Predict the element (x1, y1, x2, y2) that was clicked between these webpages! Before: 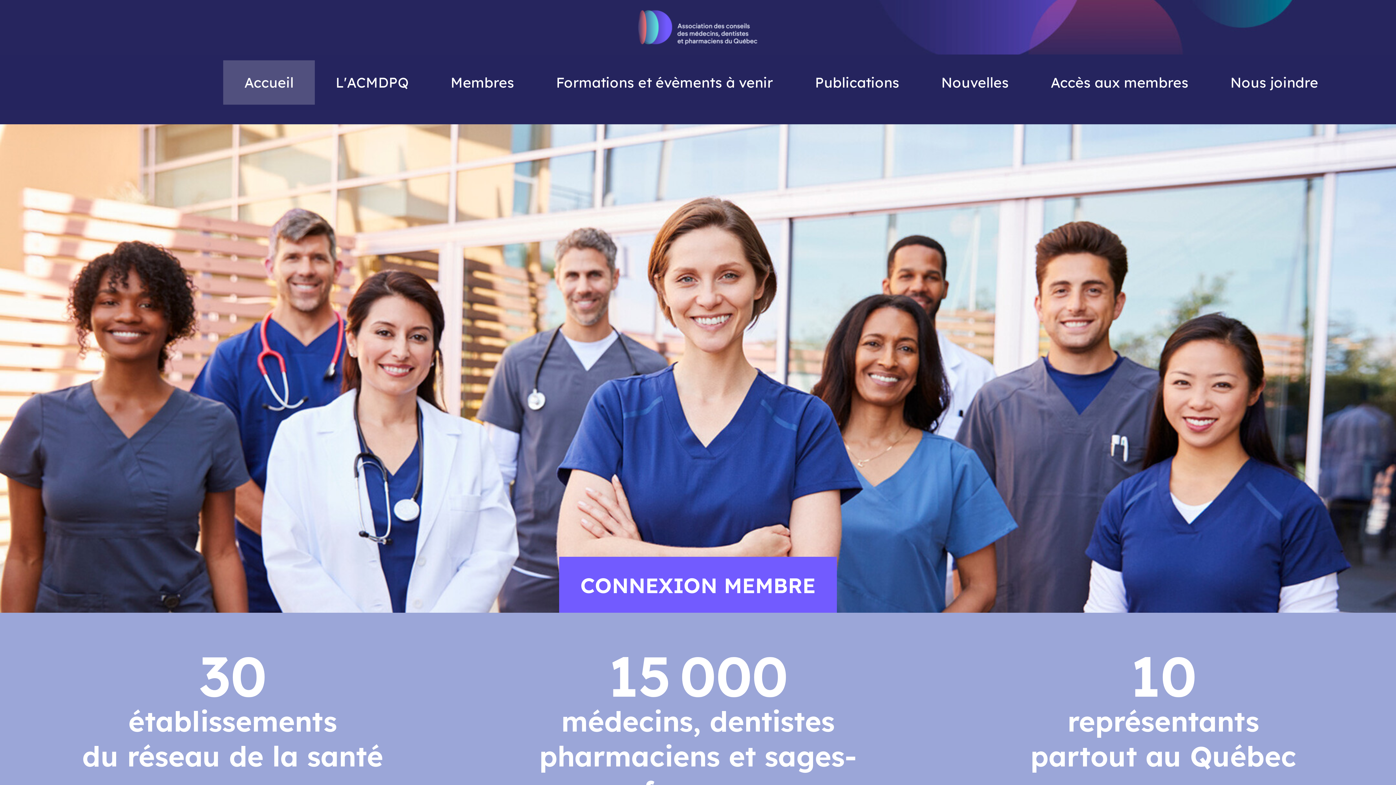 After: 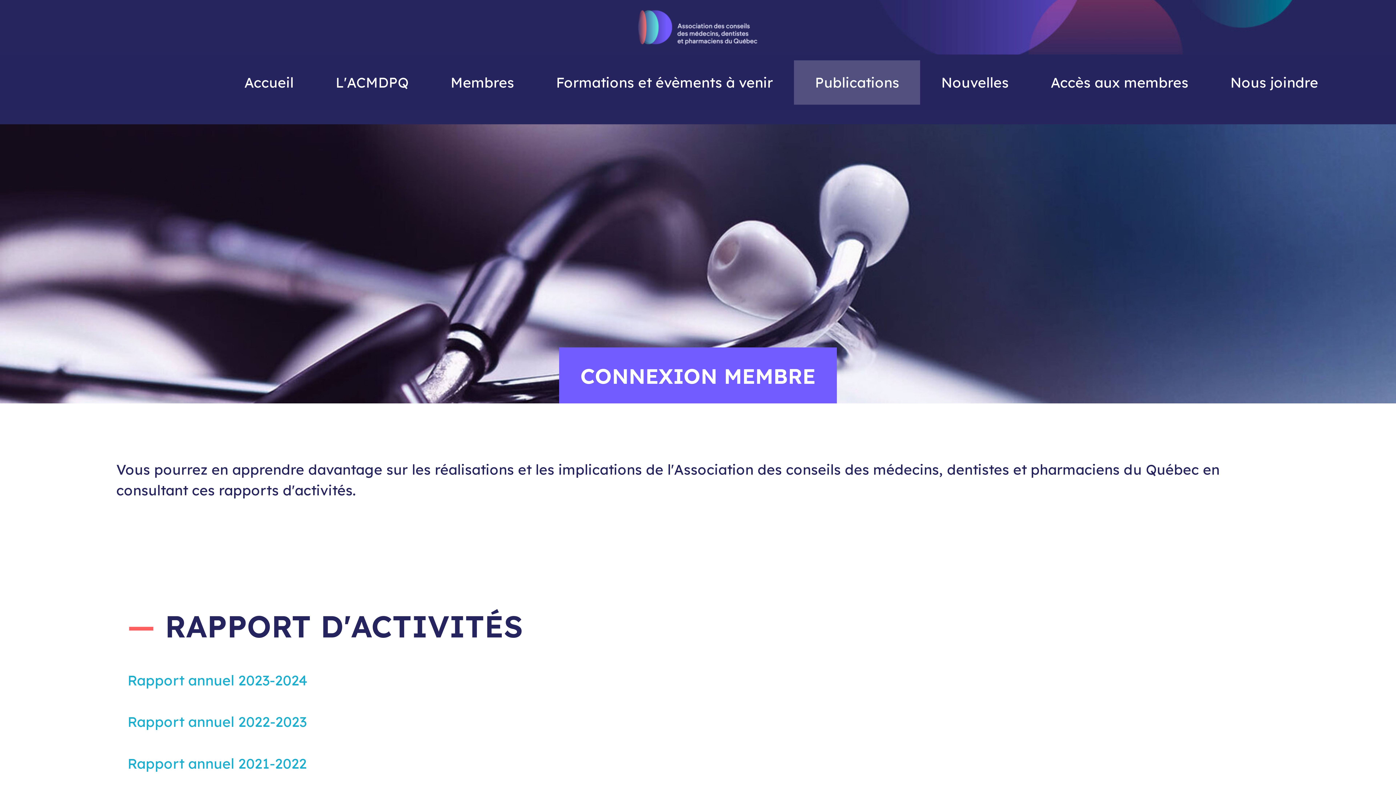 Action: bbox: (794, 60, 920, 104) label: Publications
 